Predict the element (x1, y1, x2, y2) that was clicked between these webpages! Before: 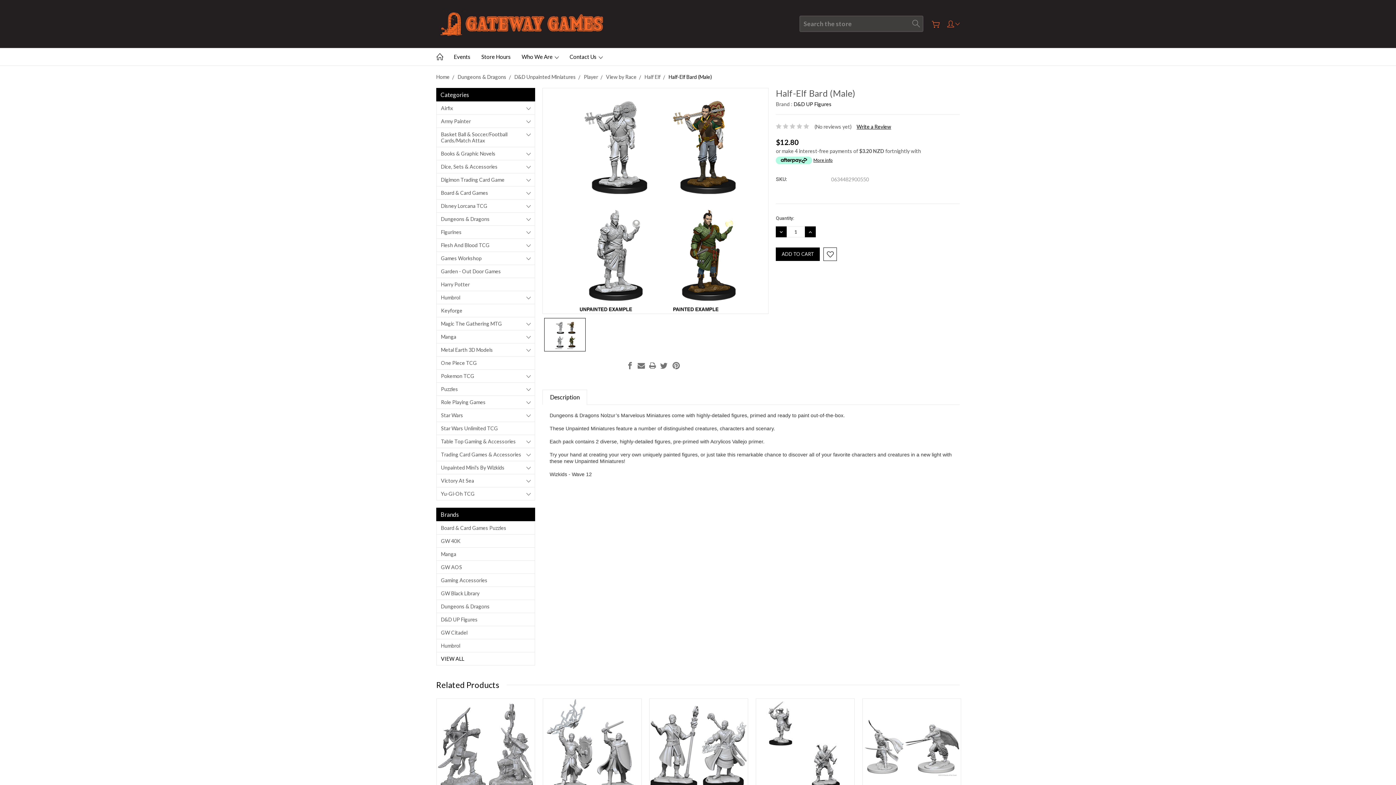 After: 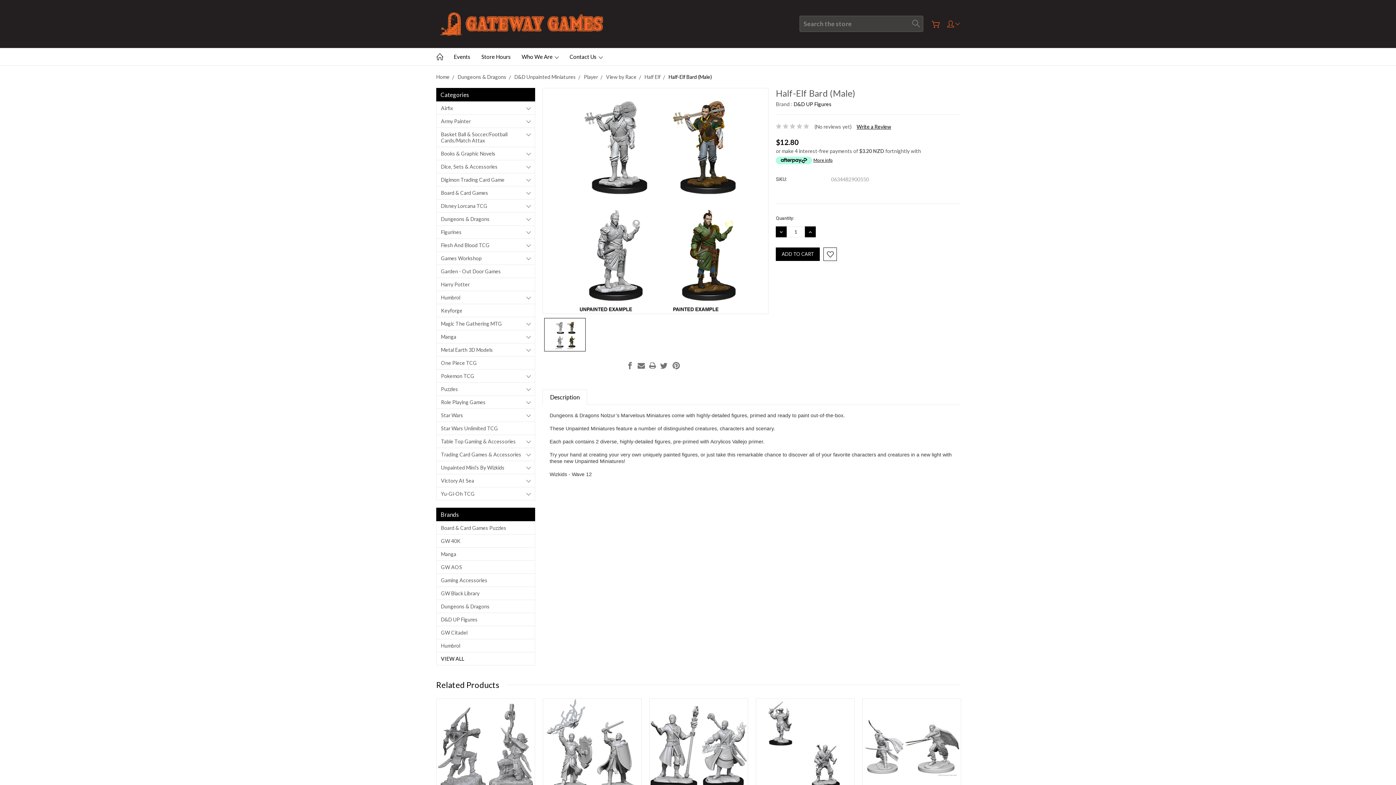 Action: bbox: (542, 390, 586, 404) label: Description